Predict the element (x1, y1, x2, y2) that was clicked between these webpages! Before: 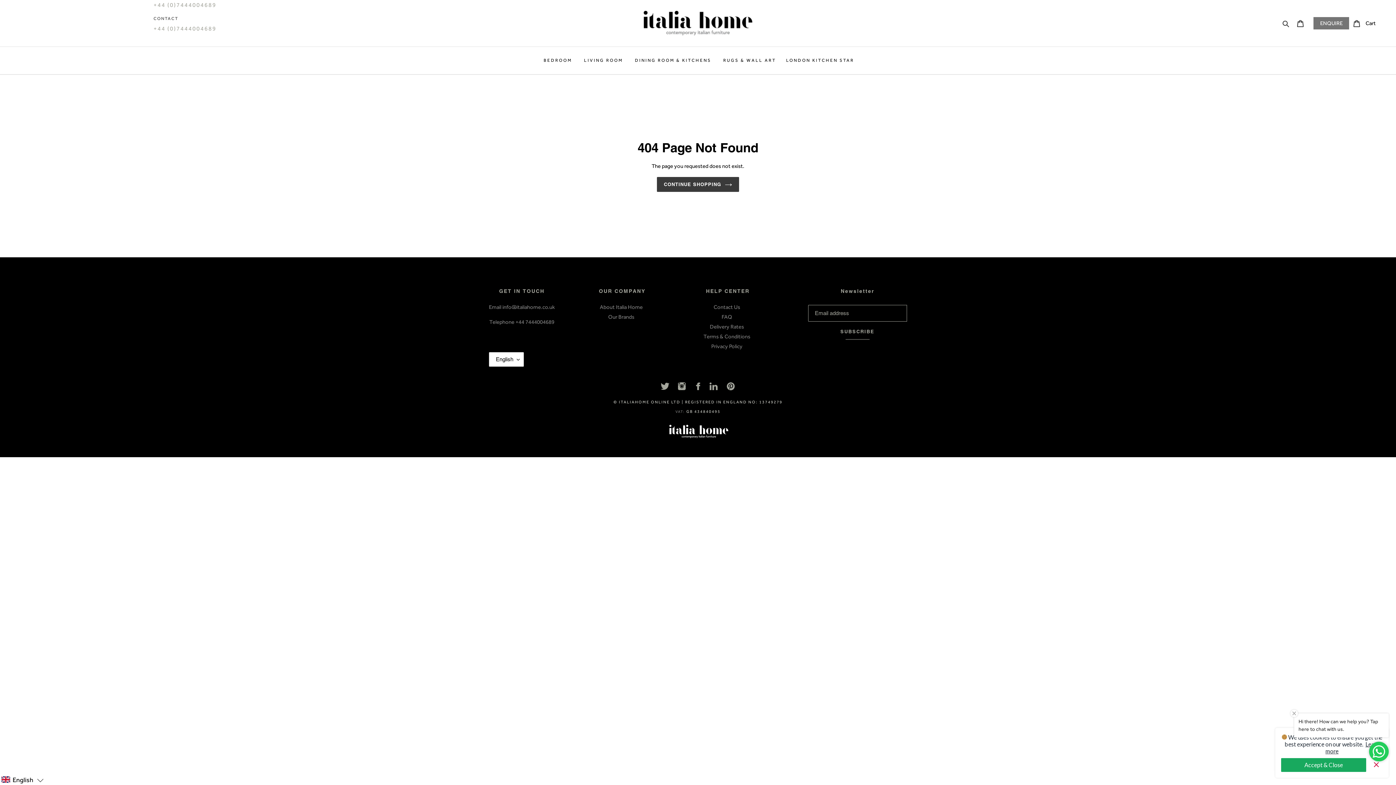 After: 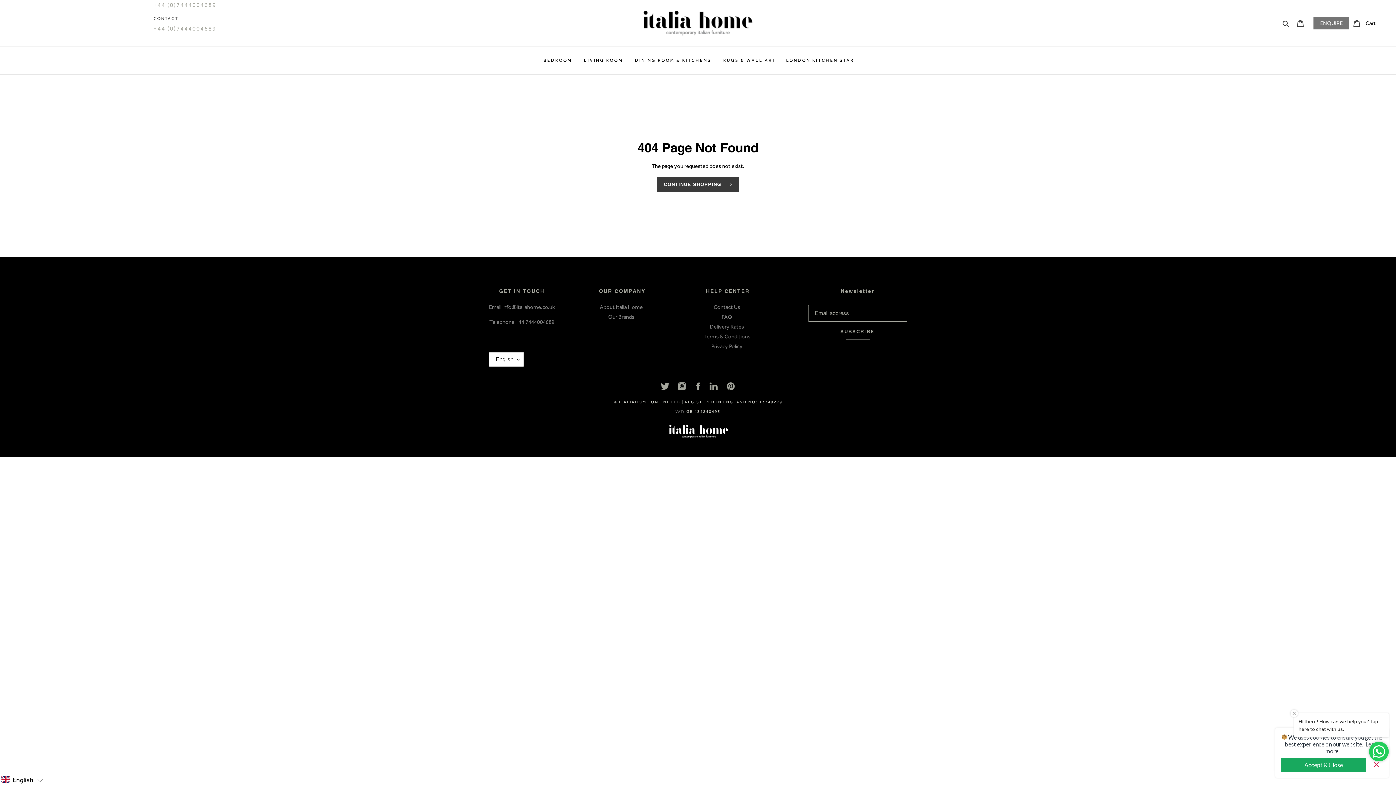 Action: bbox: (709, 382, 718, 390)